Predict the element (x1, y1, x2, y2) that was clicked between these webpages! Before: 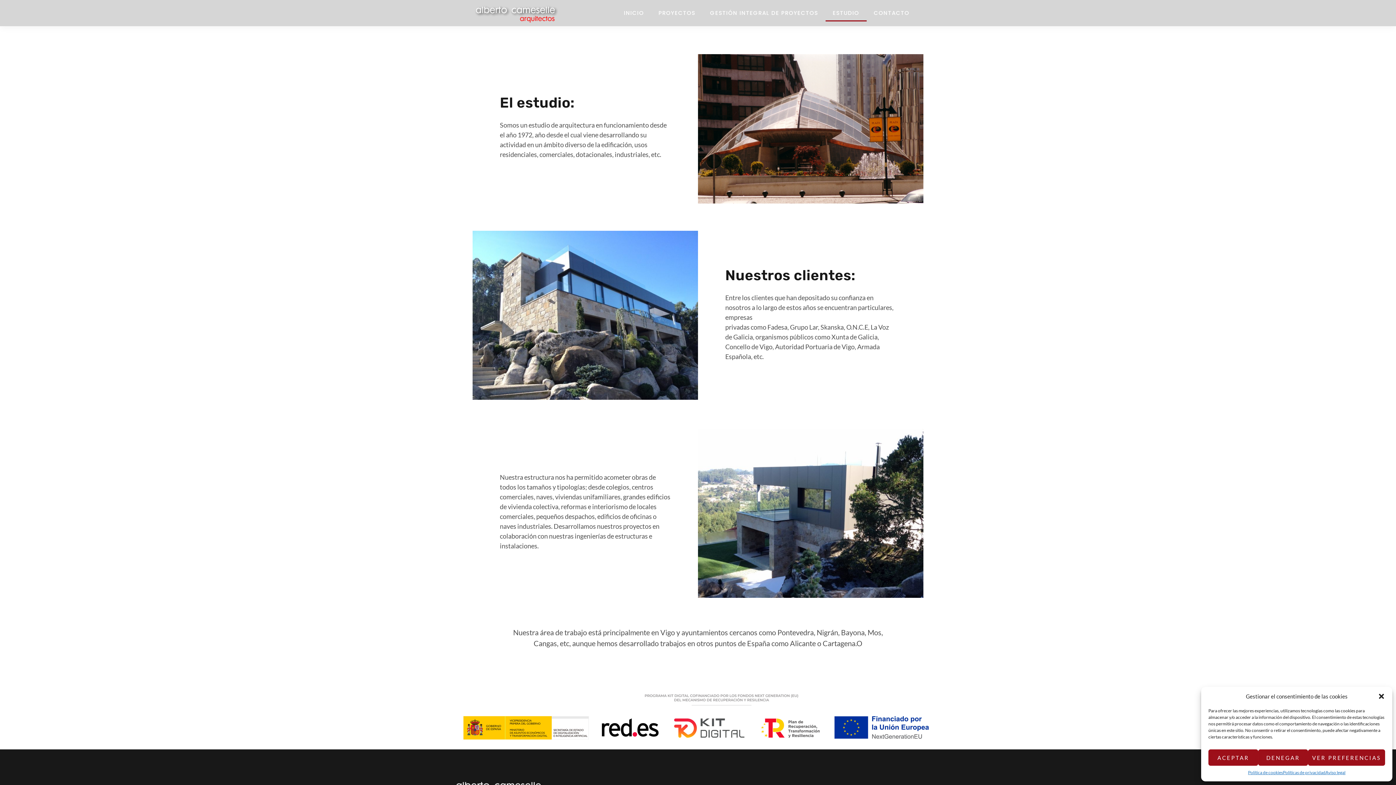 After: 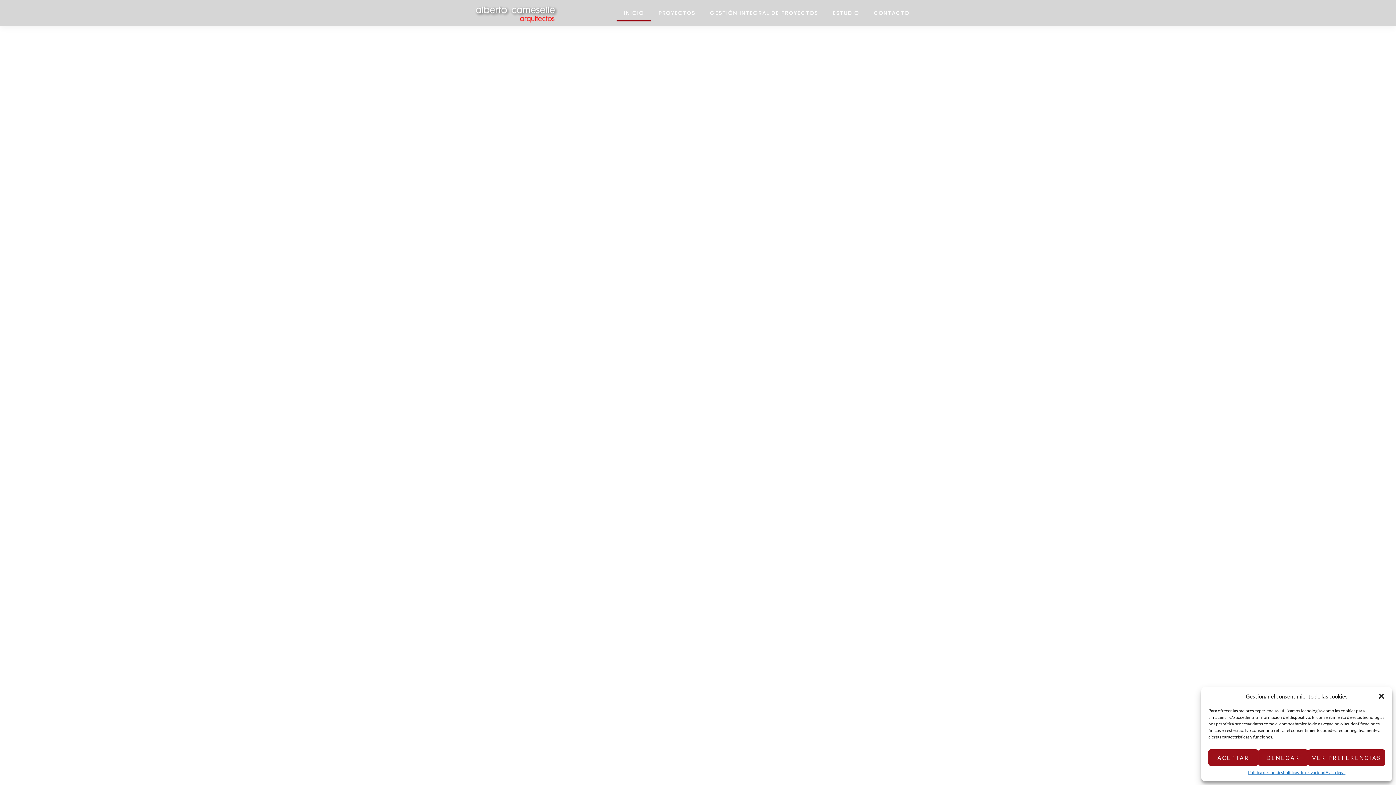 Action: bbox: (472, 3, 559, 22)